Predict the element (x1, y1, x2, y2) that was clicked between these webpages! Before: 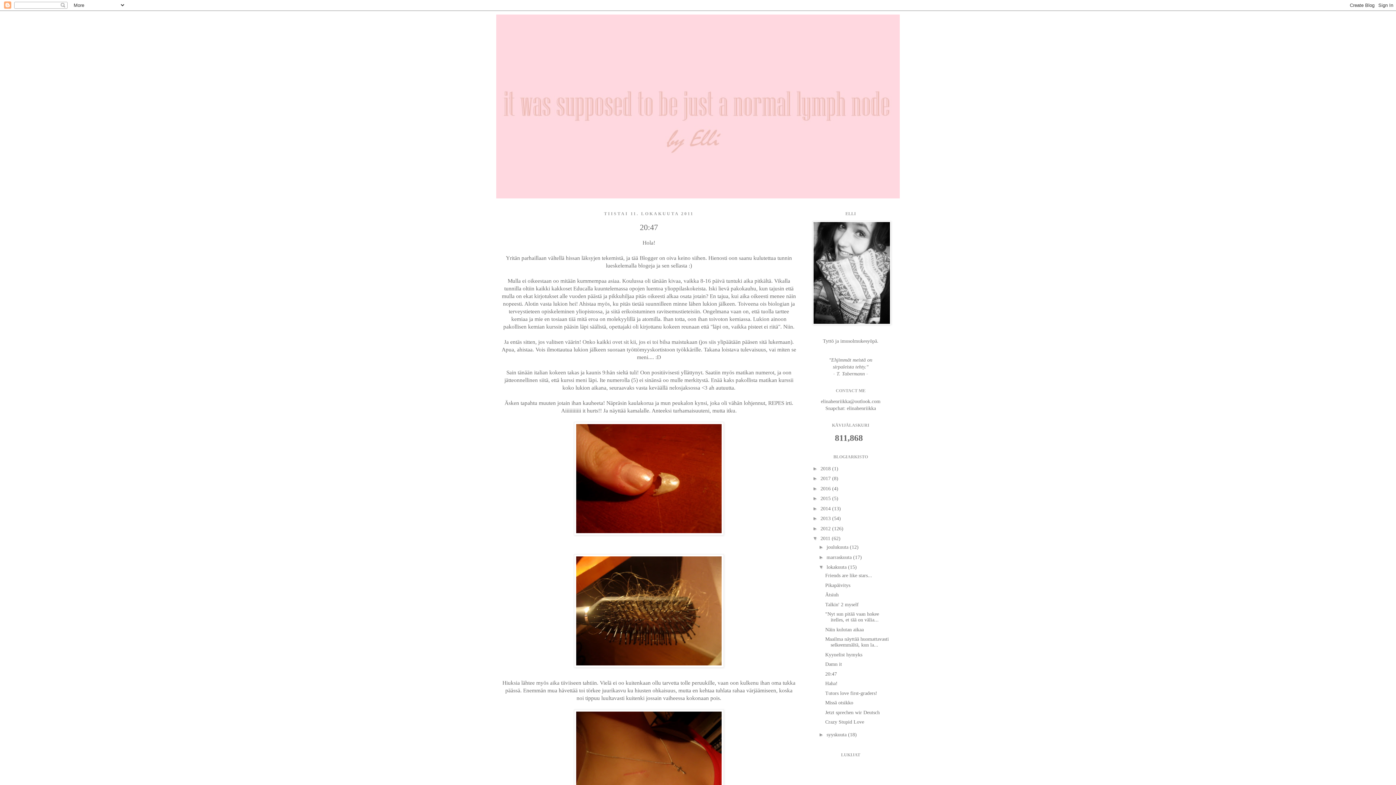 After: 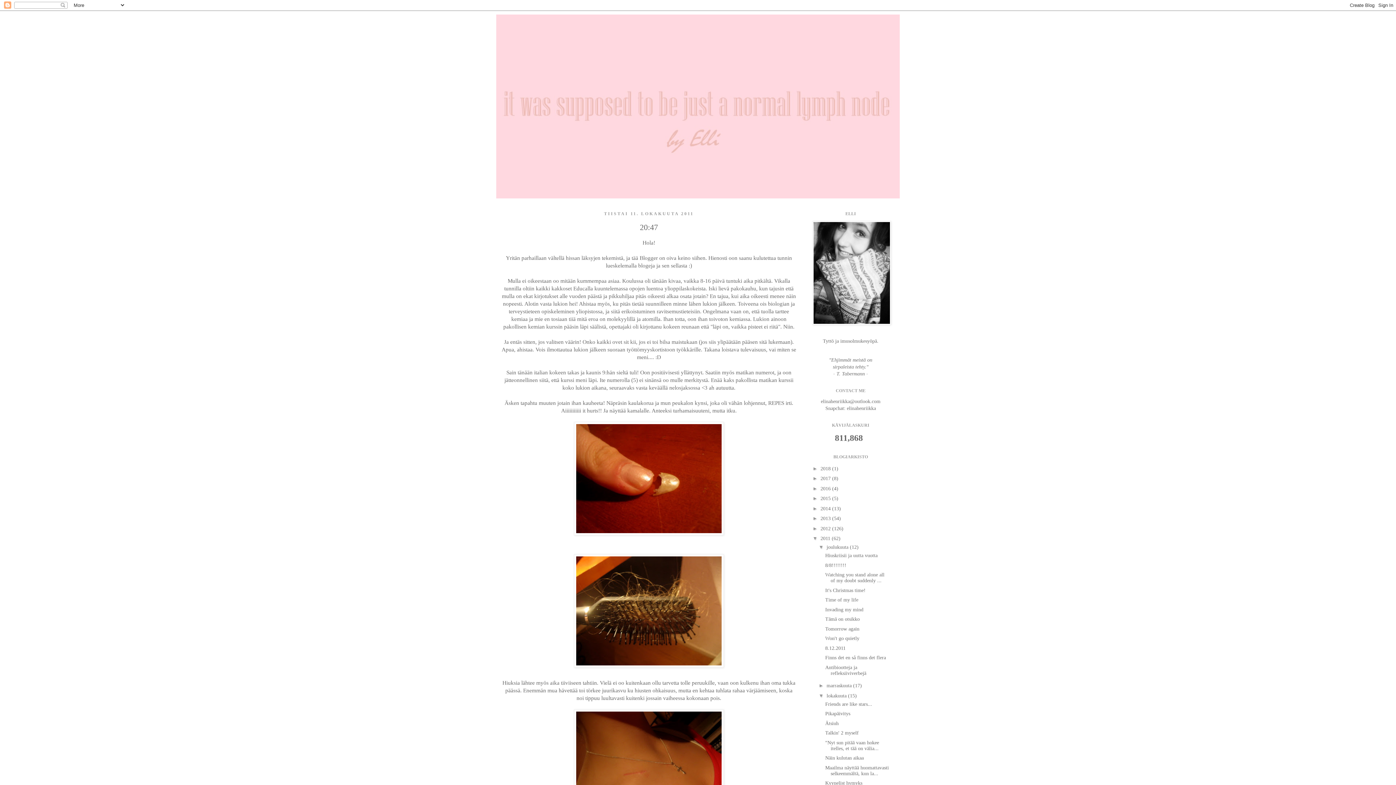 Action: label: ►   bbox: (818, 544, 826, 550)